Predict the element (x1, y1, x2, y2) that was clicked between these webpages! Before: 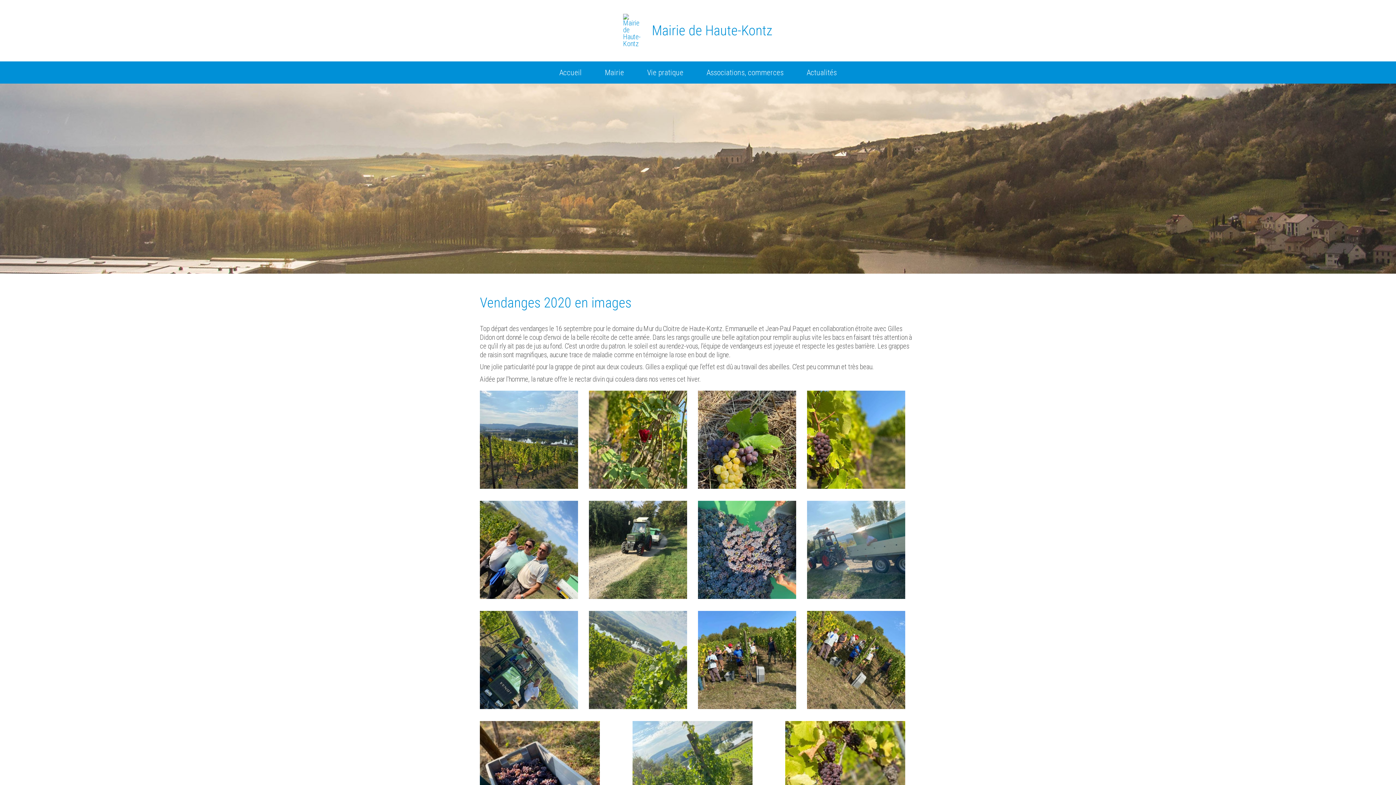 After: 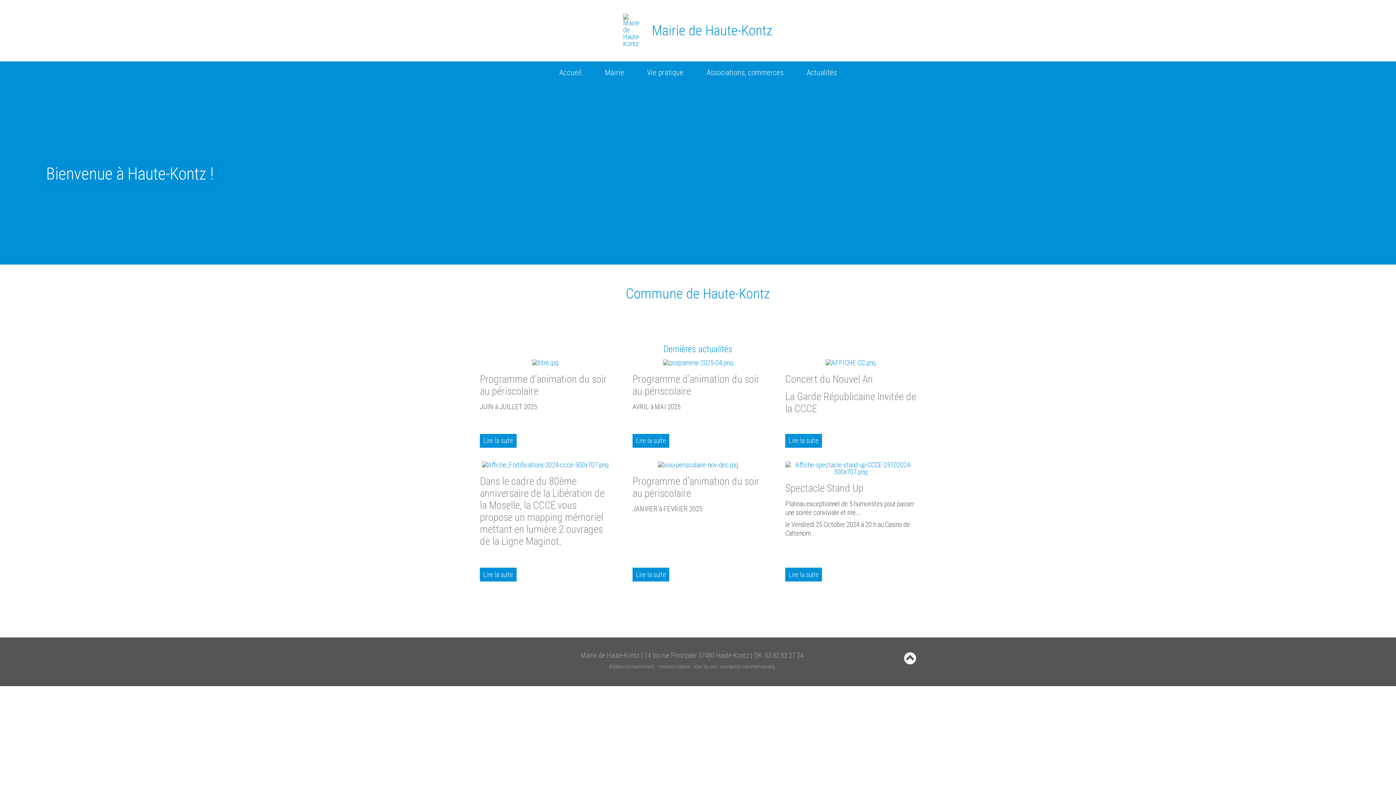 Action: label: Associations, commerces bbox: (695, 61, 795, 83)